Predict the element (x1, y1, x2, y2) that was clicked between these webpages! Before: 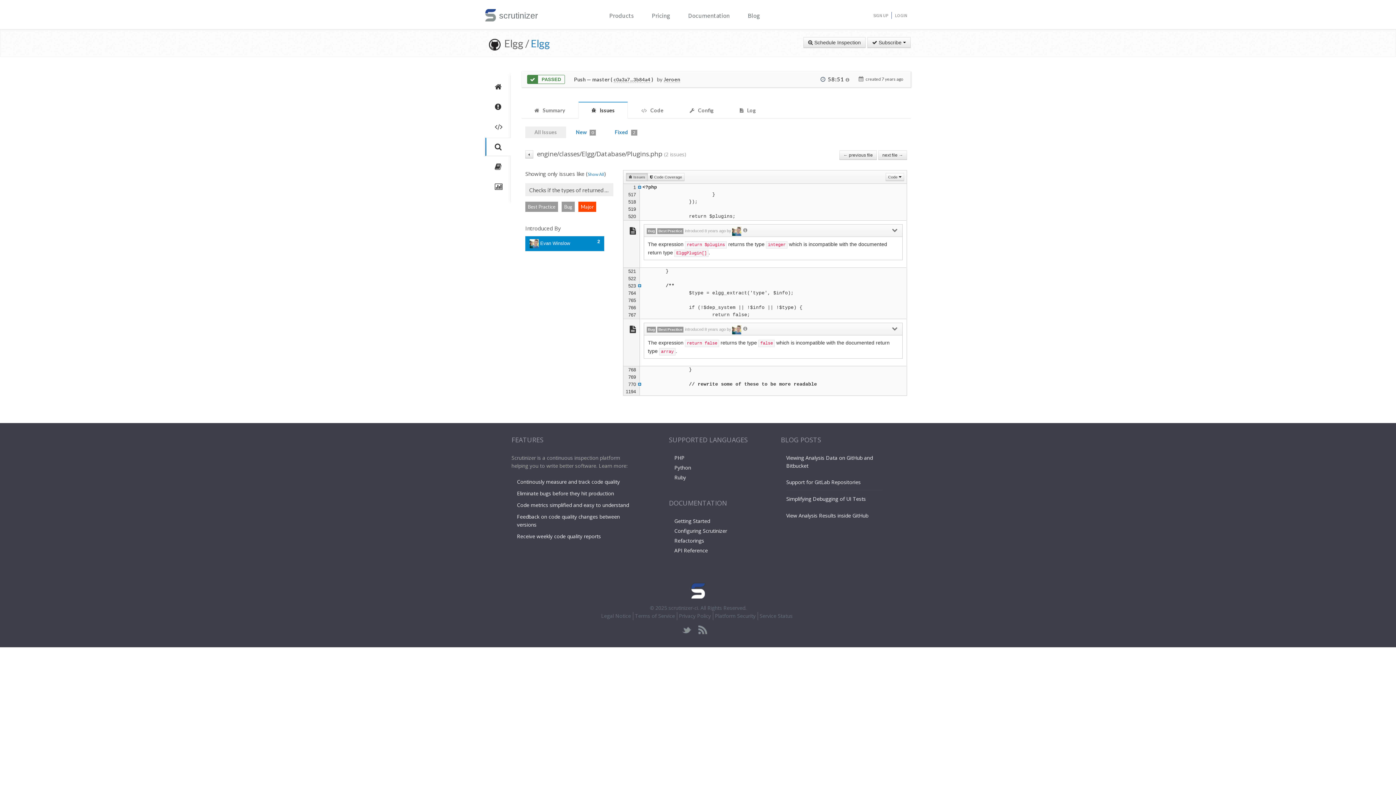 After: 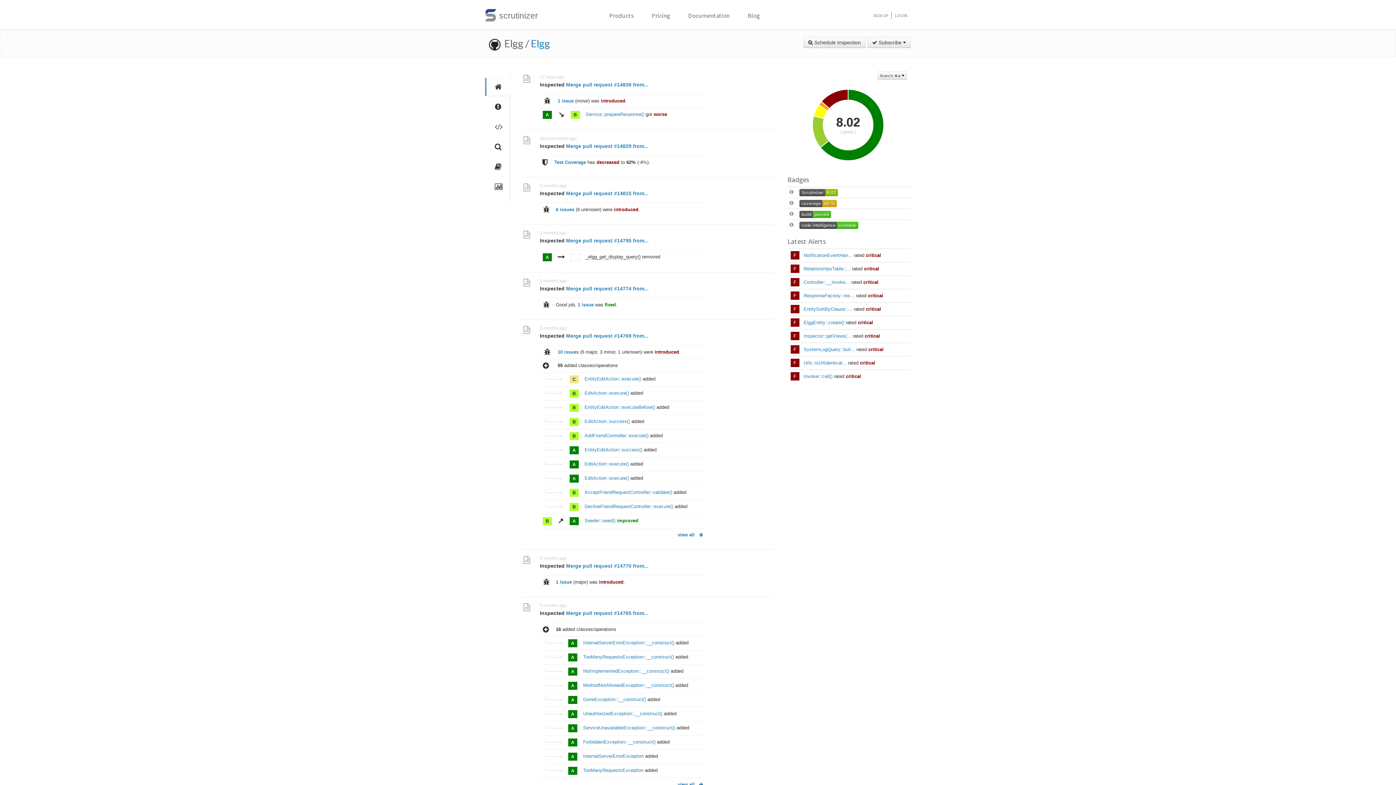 Action: bbox: (485, 77, 510, 96)